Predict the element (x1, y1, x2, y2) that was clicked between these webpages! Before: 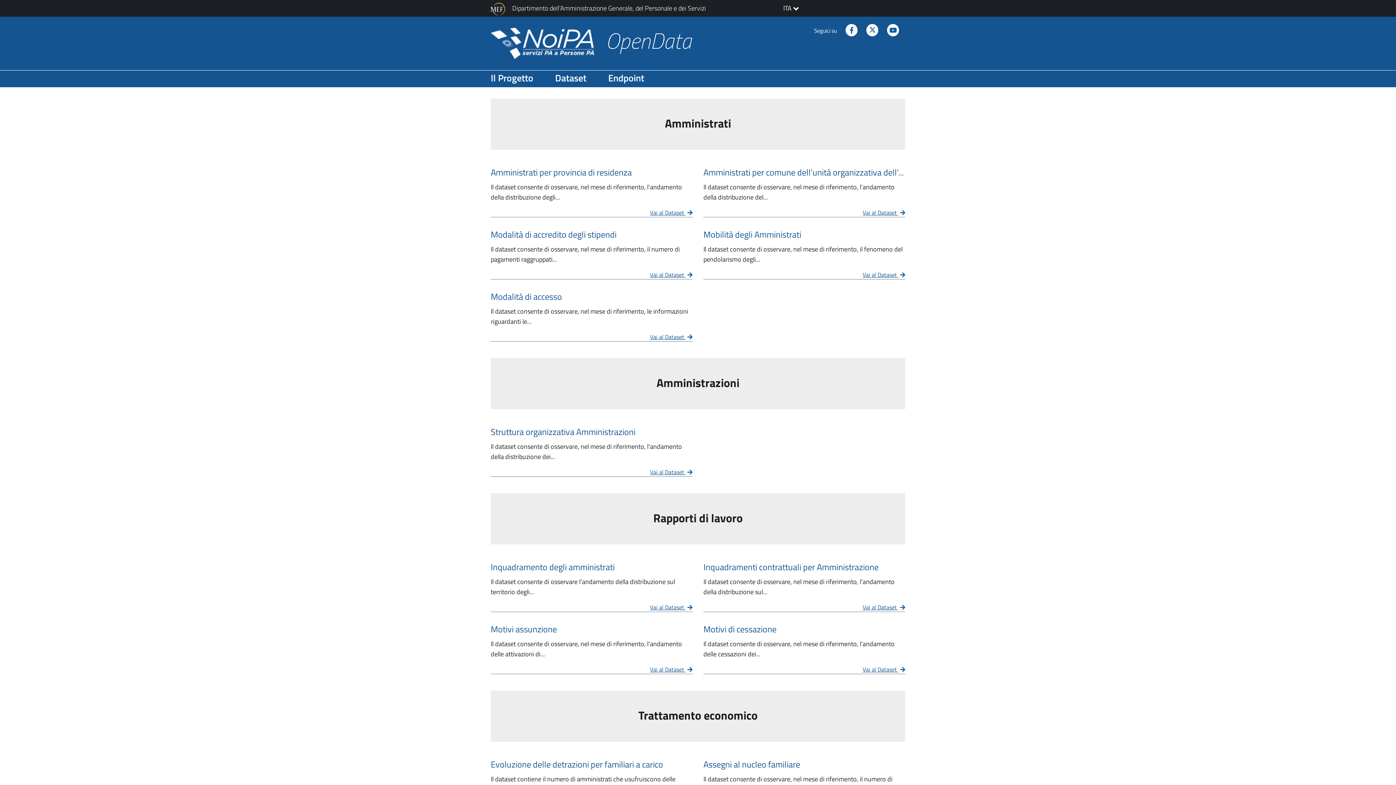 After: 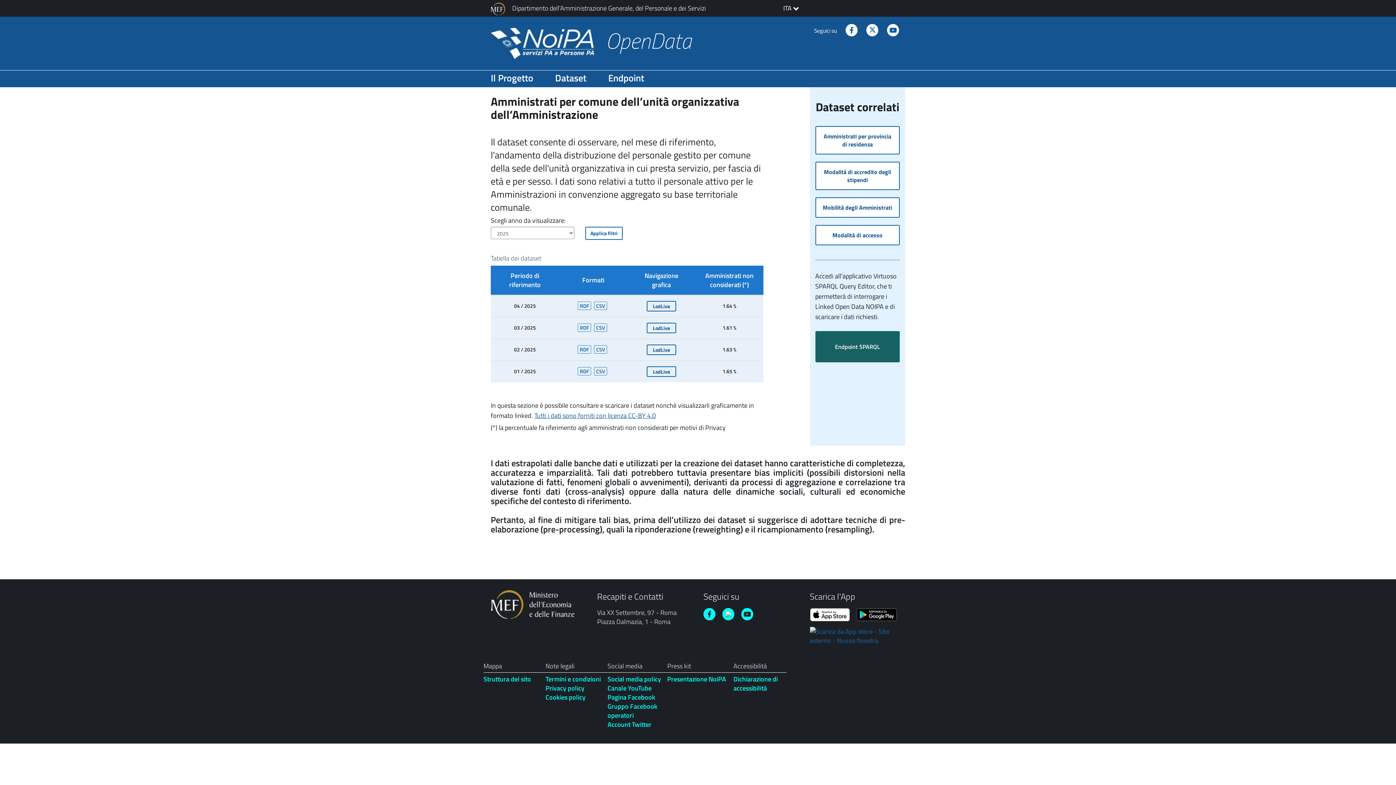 Action: label: Vai al Dataset Amministrati per comune dell’unità organizzativa dell’Amministrazione bbox: (862, 208, 905, 217)